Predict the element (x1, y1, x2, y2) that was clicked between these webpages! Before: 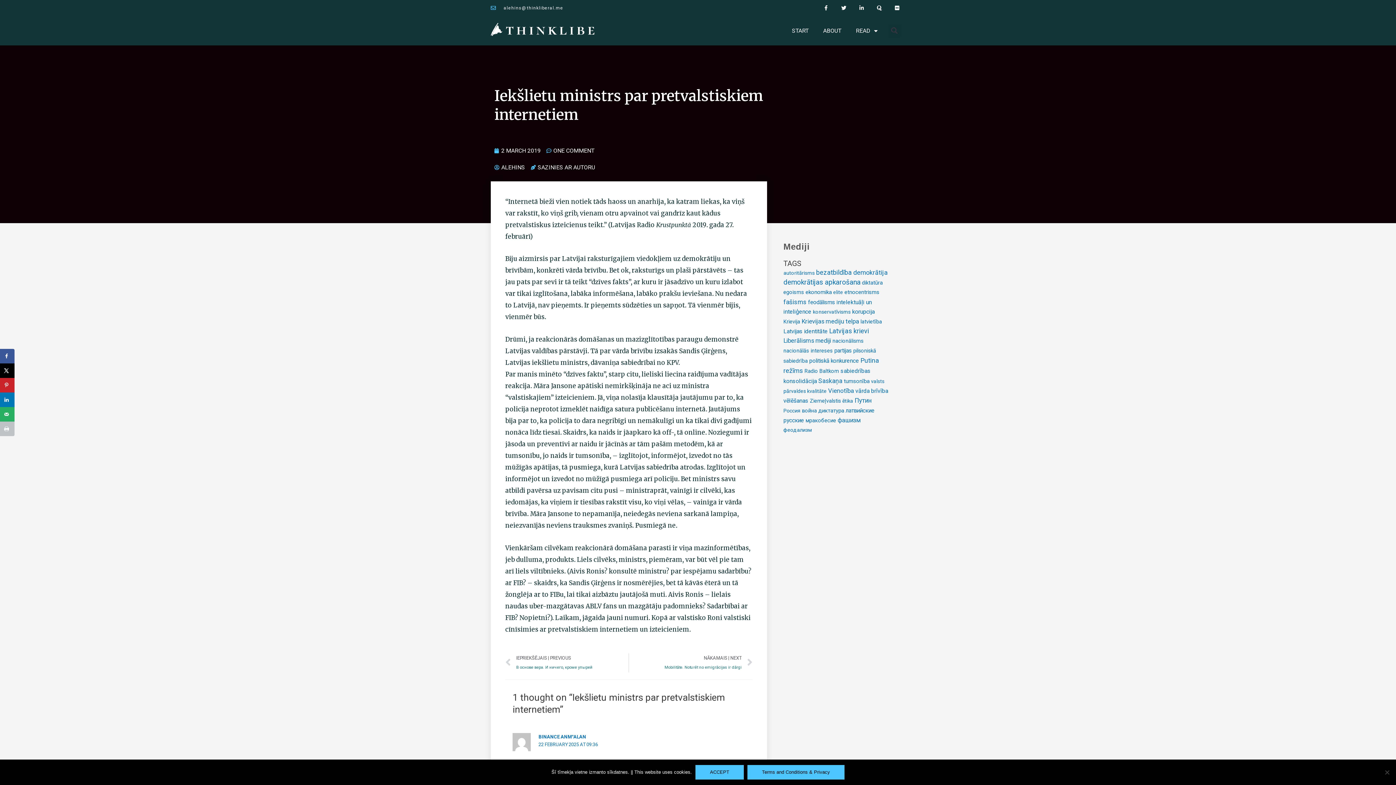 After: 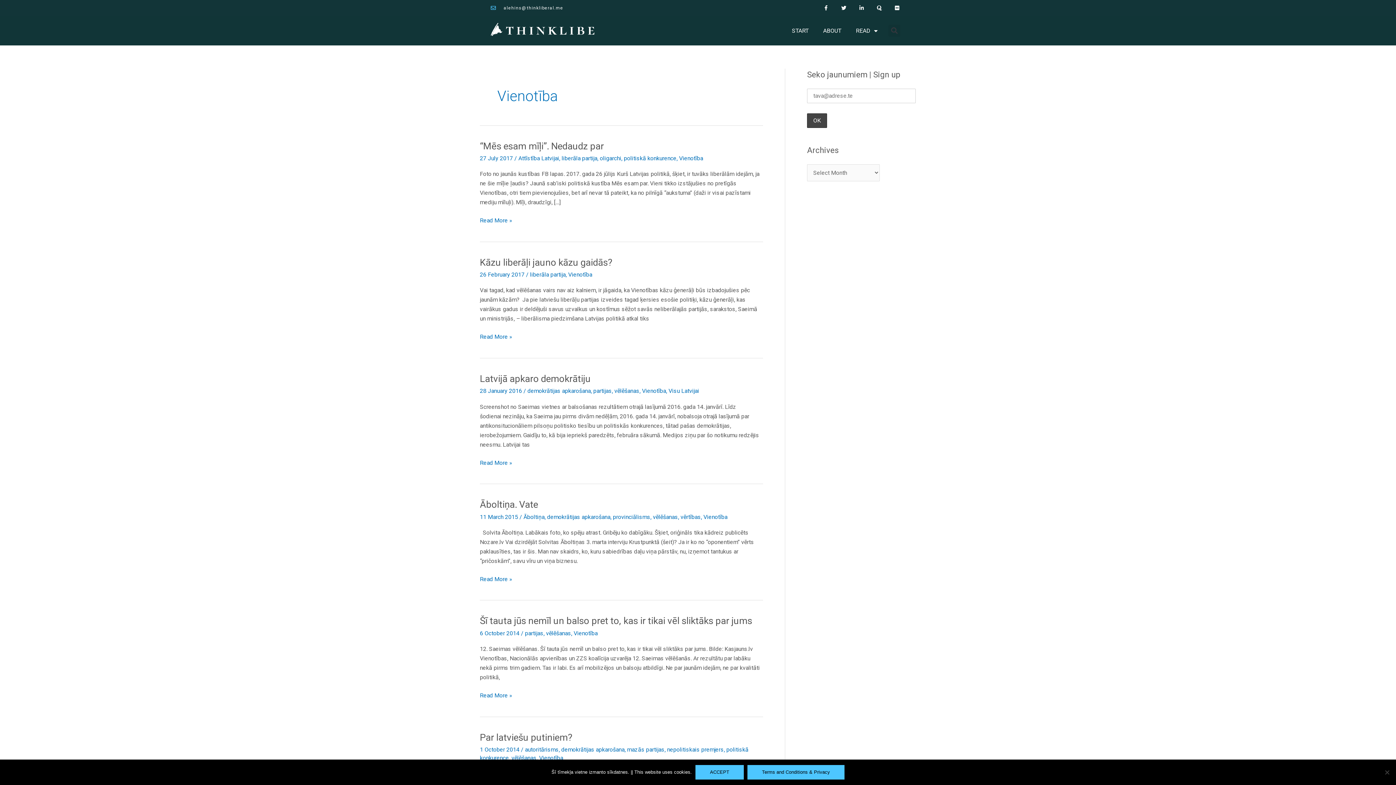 Action: label: Vienotība (55 items) bbox: (828, 387, 854, 394)